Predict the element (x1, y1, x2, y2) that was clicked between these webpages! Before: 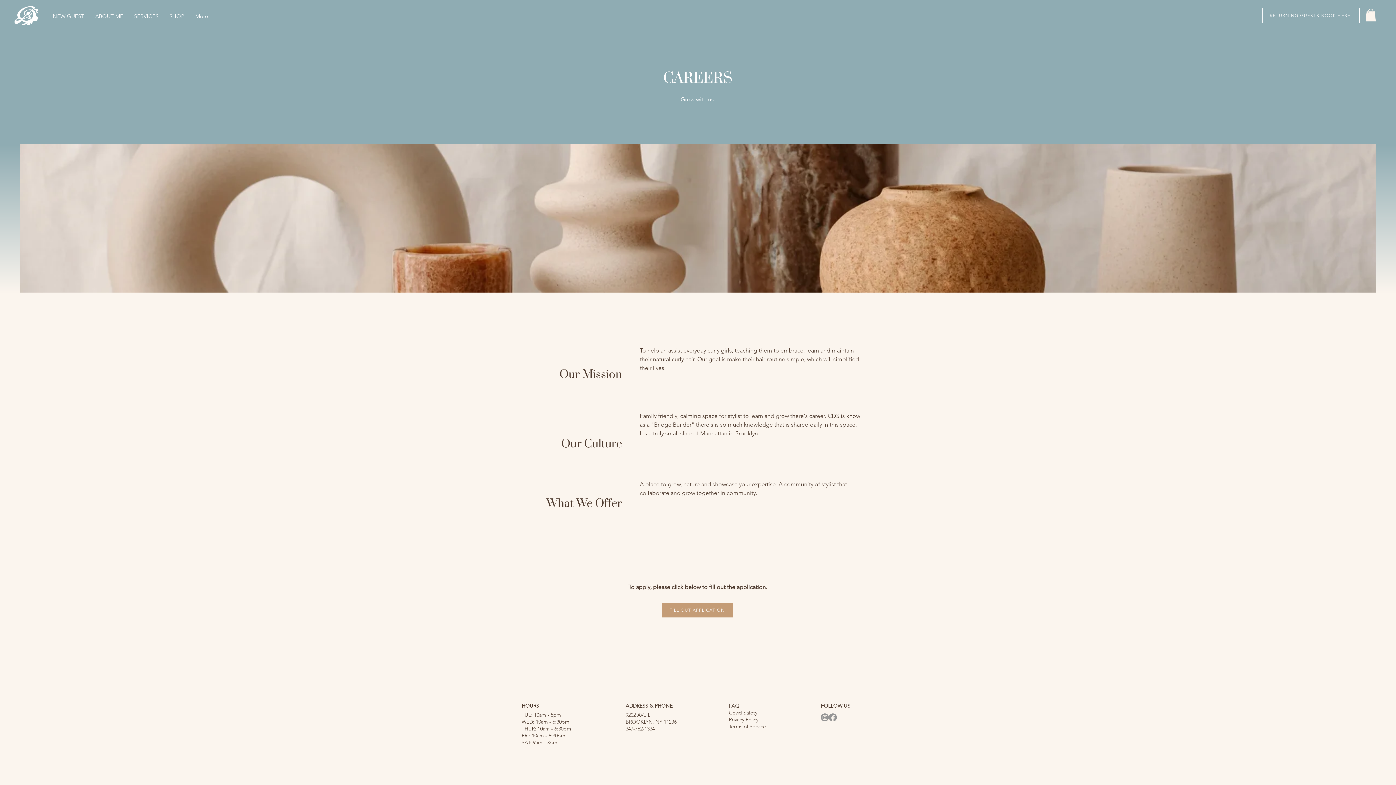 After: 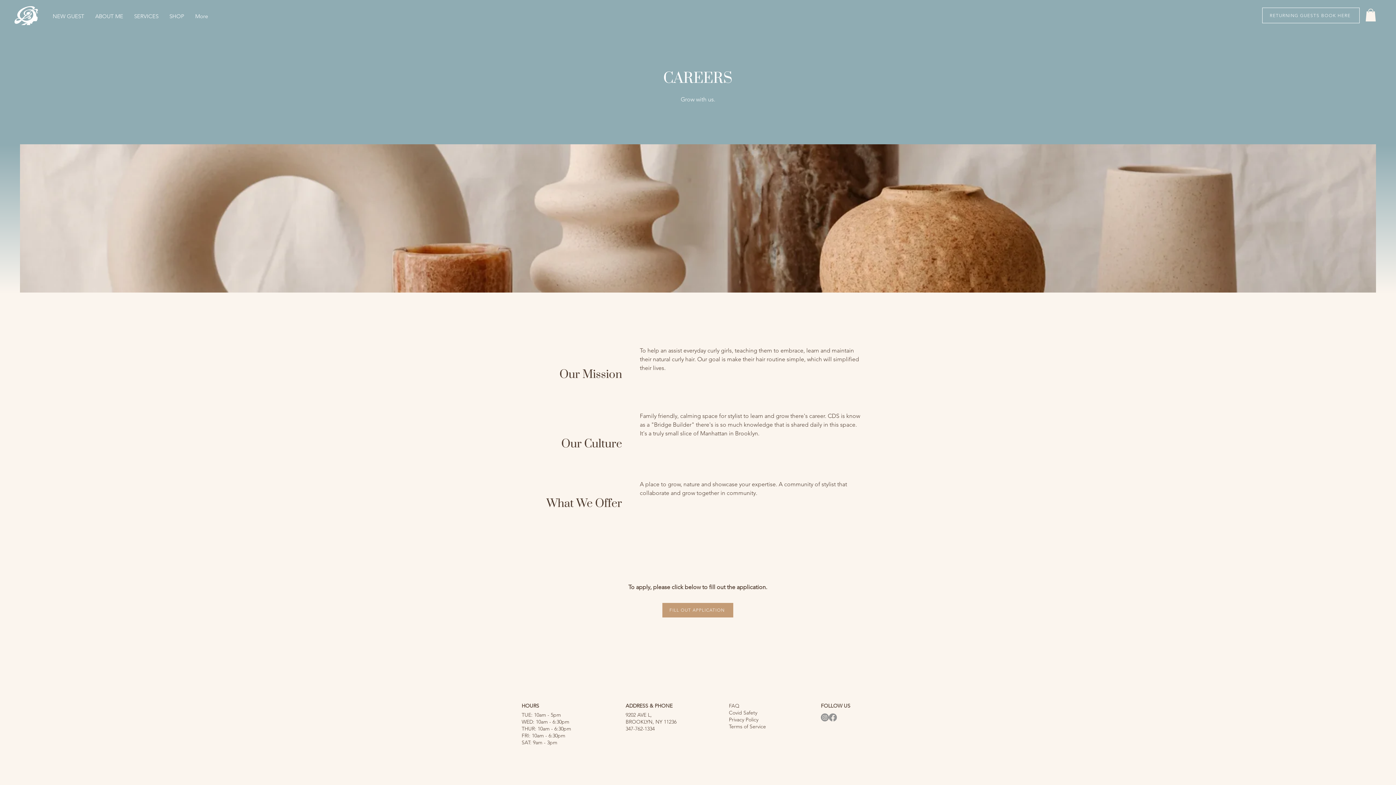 Action: bbox: (1365, 8, 1376, 21)